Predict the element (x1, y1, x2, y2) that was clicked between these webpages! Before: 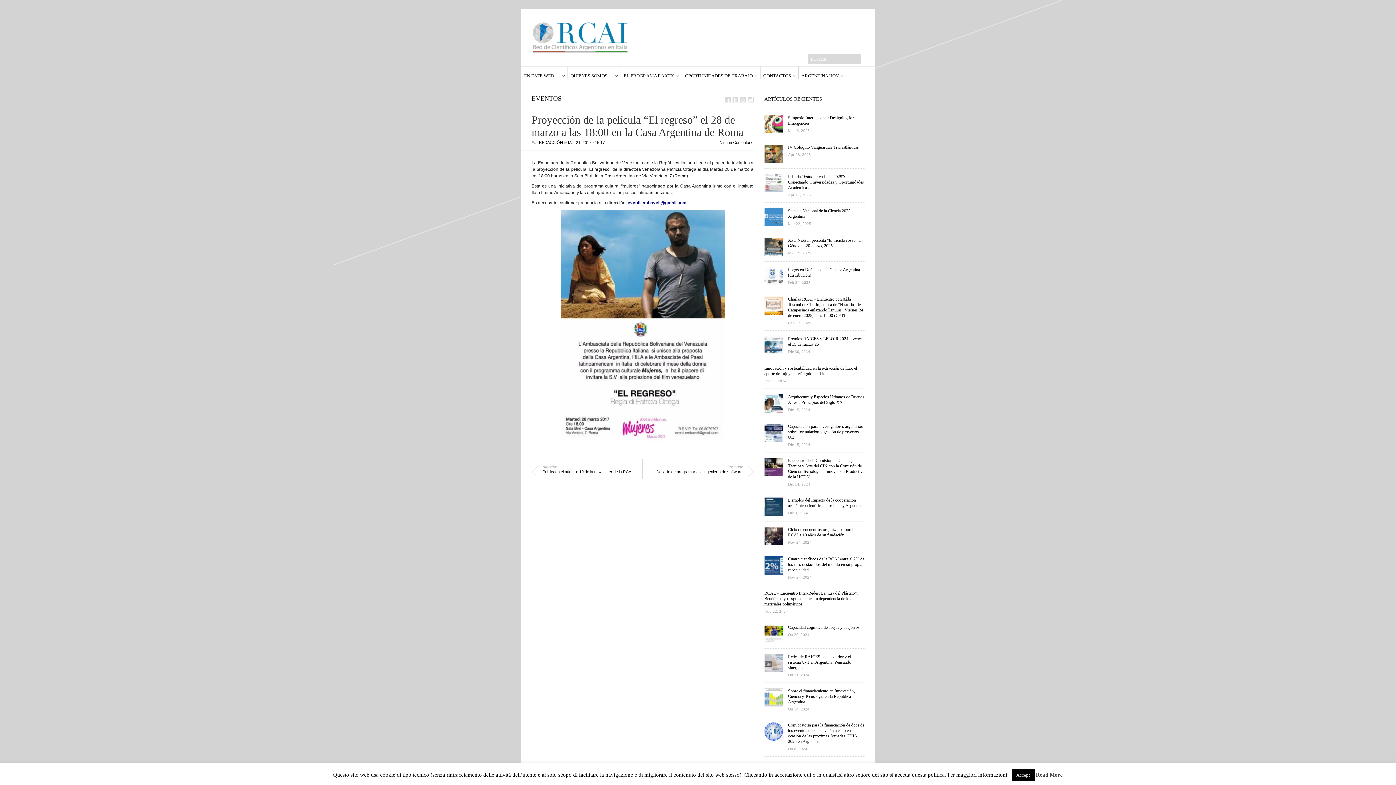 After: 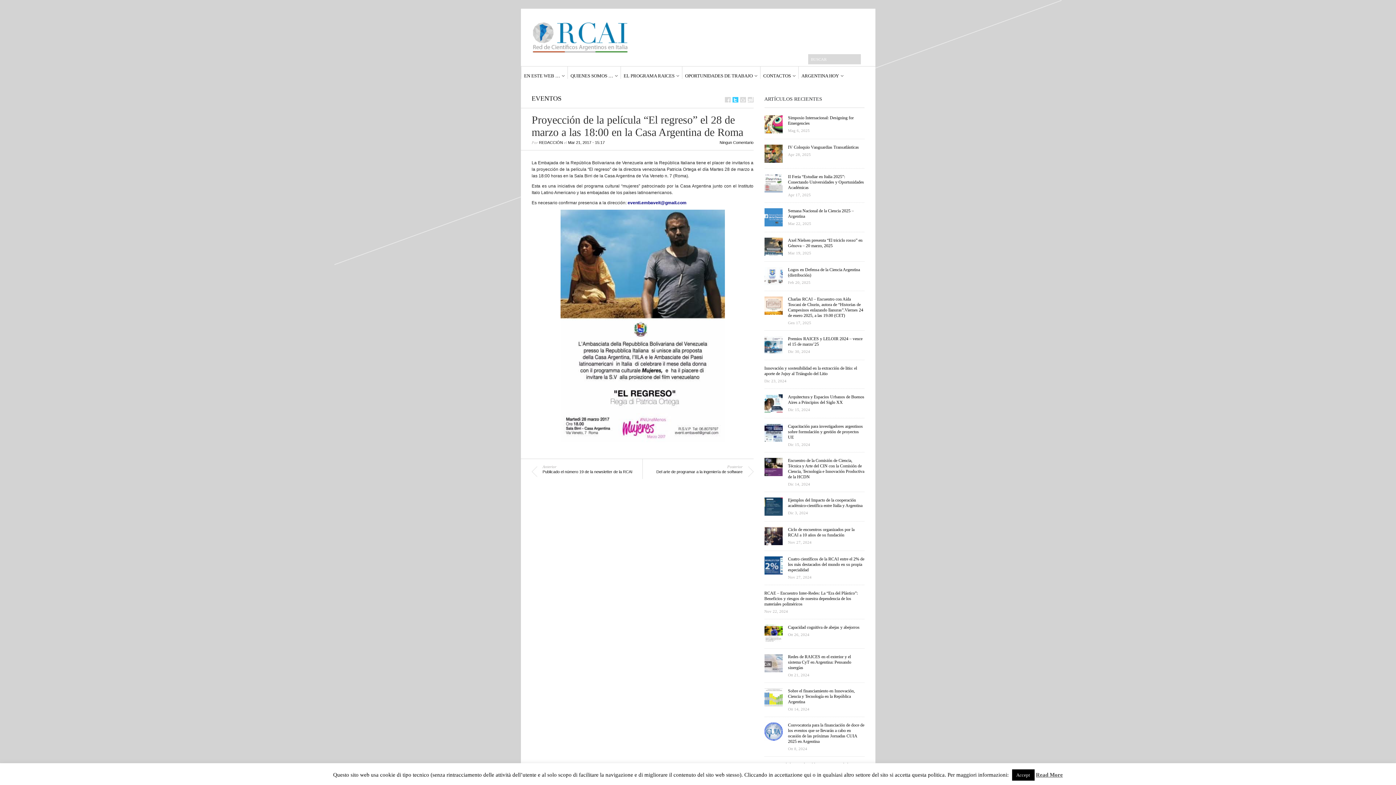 Action: bbox: (732, 97, 738, 102)